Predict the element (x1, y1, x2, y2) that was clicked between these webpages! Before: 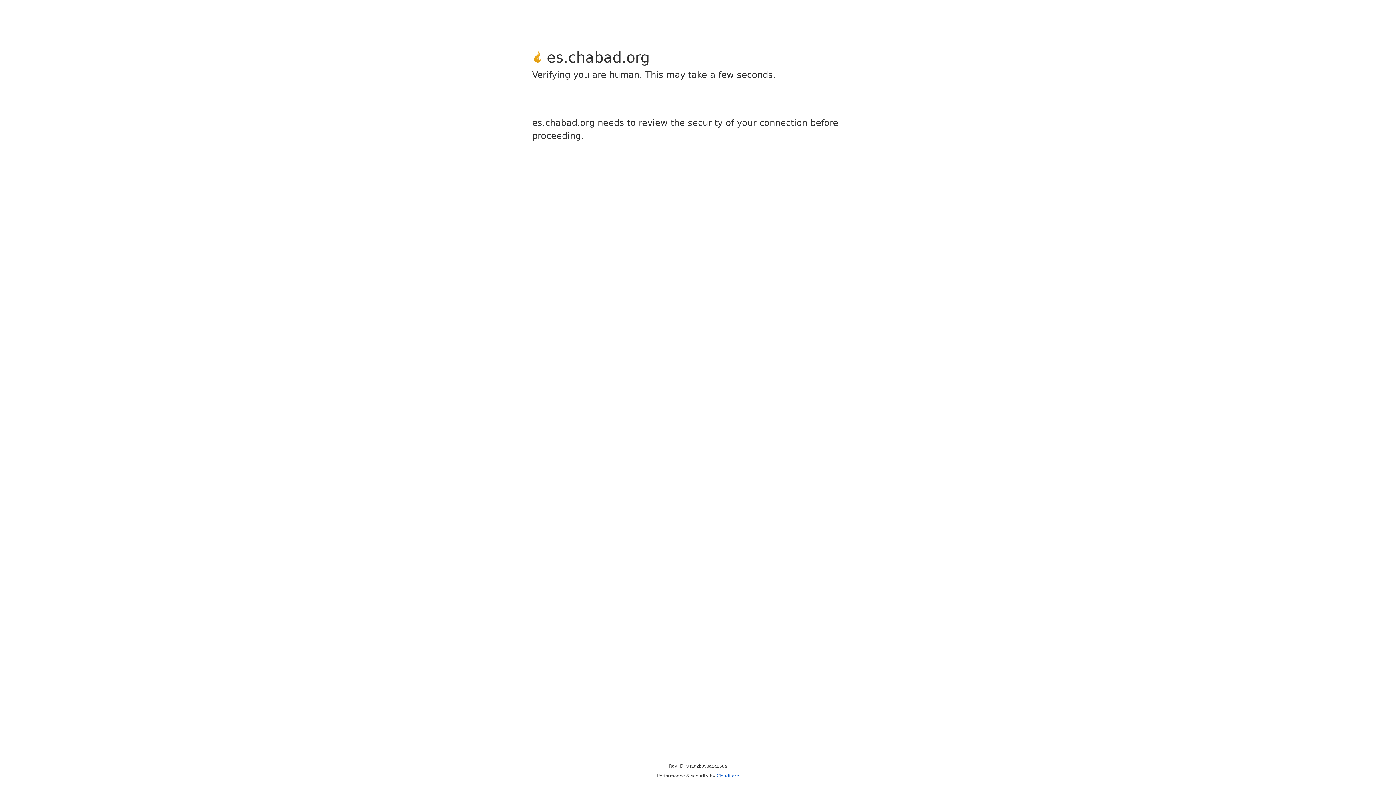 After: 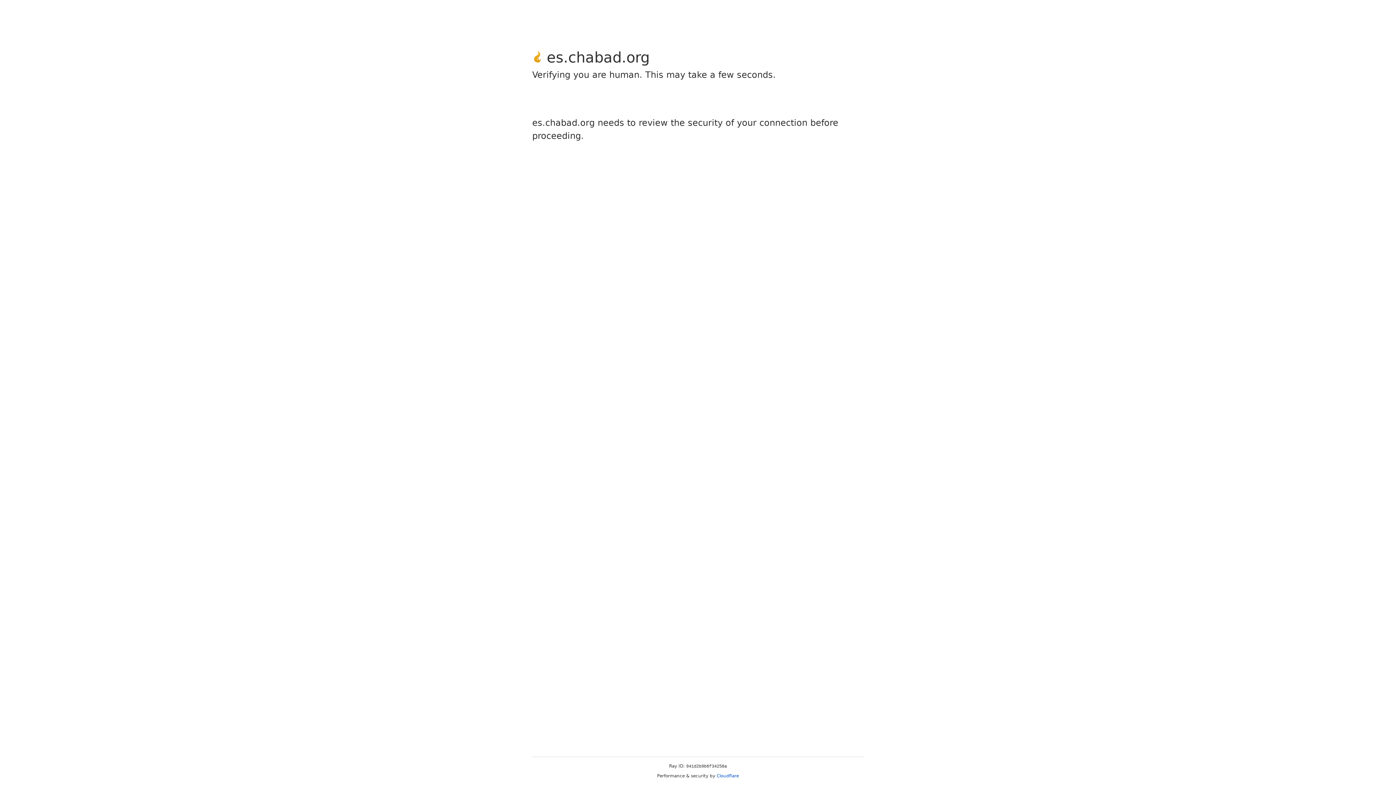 Action: bbox: (716, 773, 739, 778) label: Cloudflare